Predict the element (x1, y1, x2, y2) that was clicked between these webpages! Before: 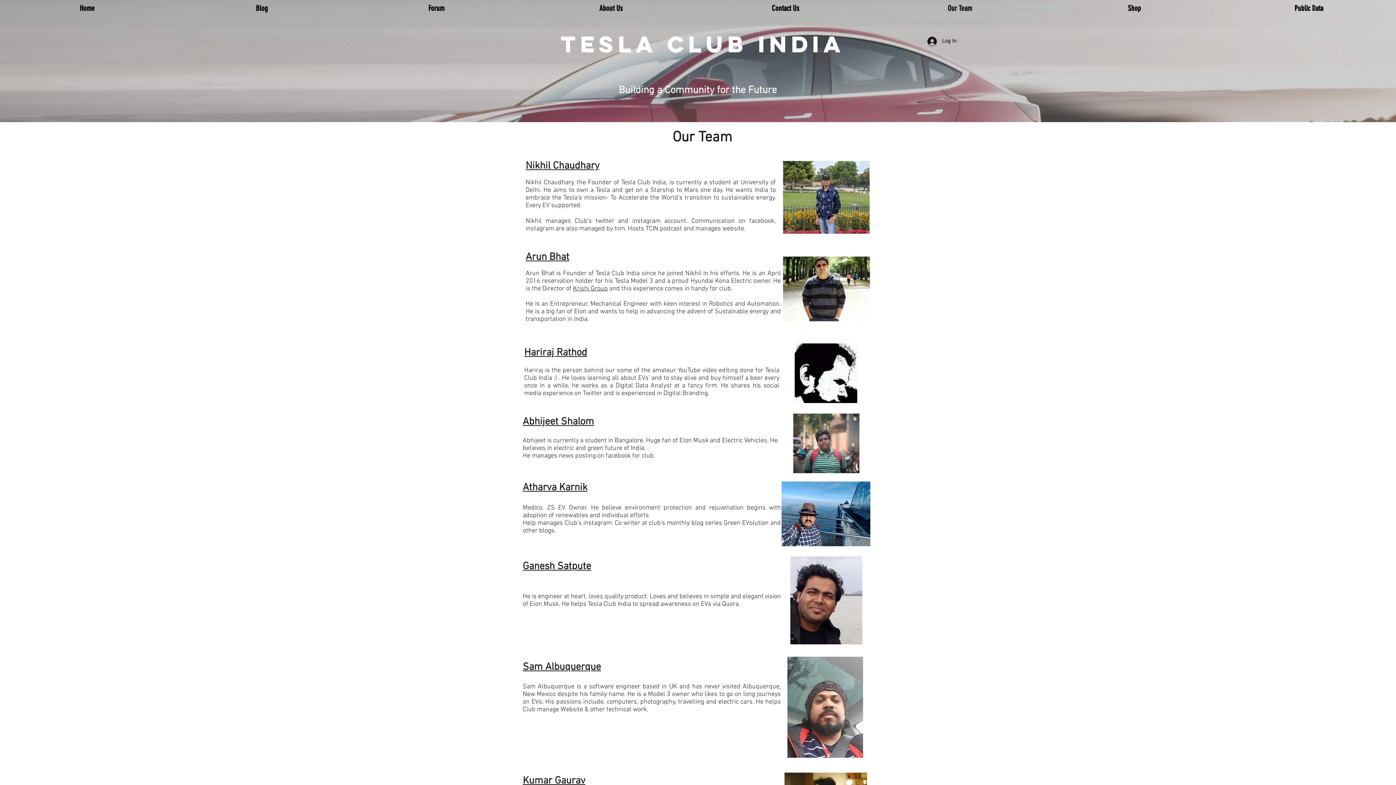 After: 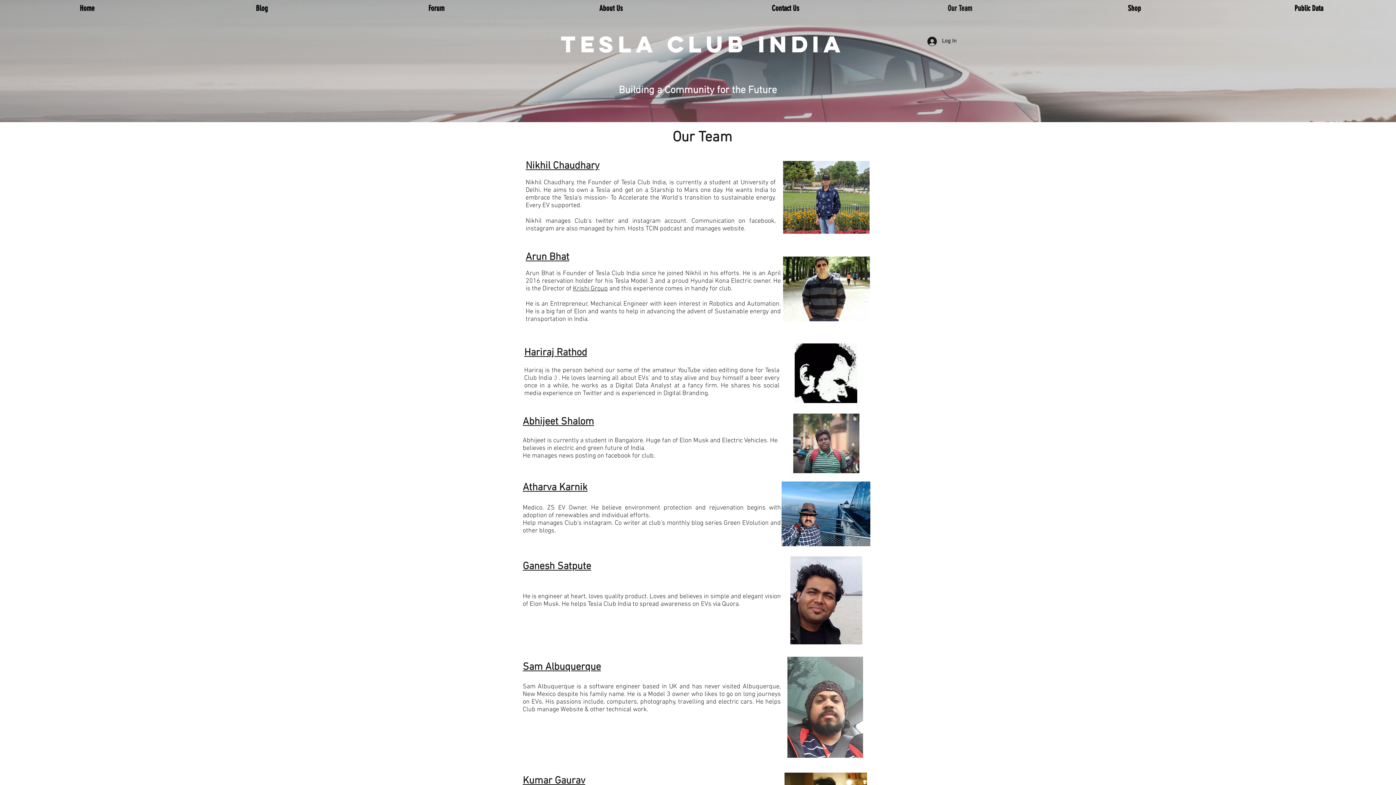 Action: bbox: (872, 2, 1047, 13) label: Our Team